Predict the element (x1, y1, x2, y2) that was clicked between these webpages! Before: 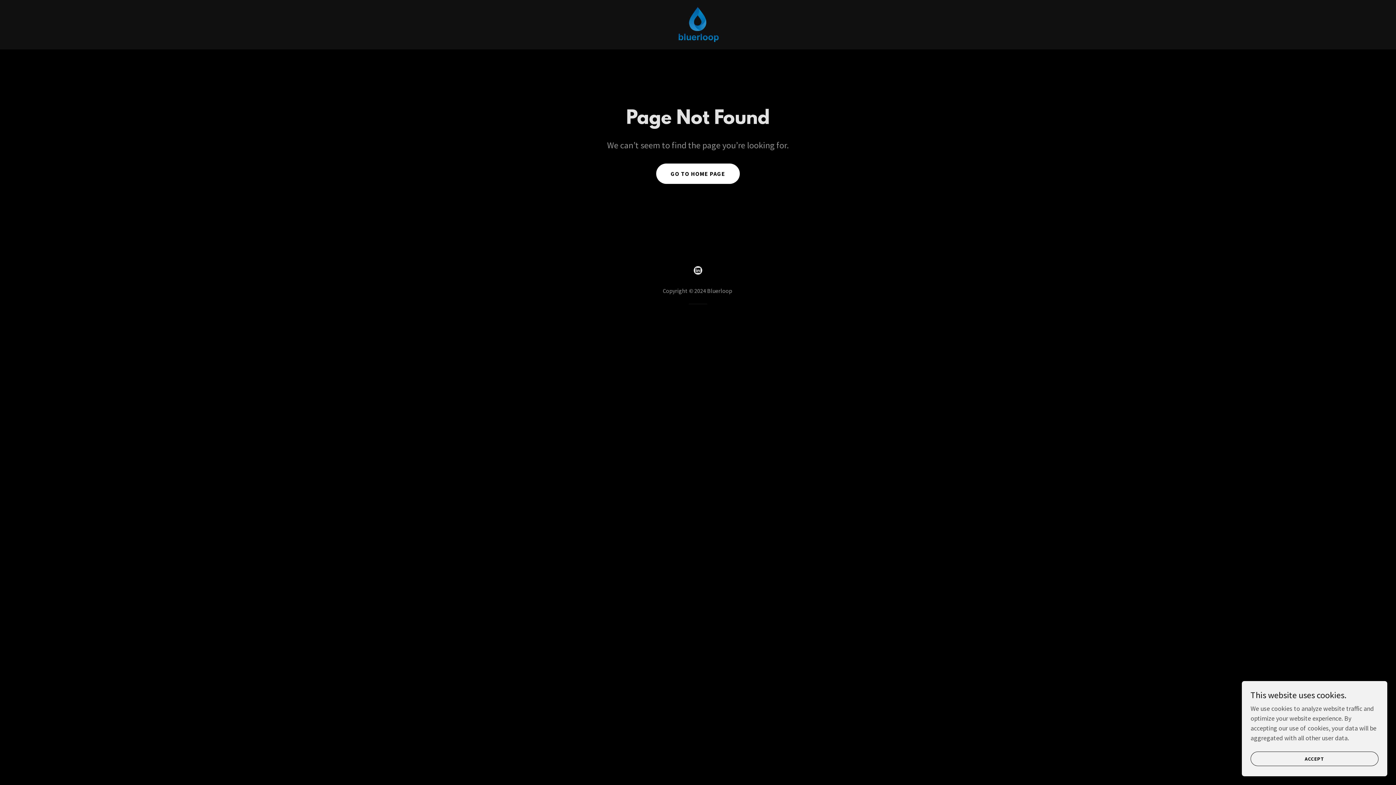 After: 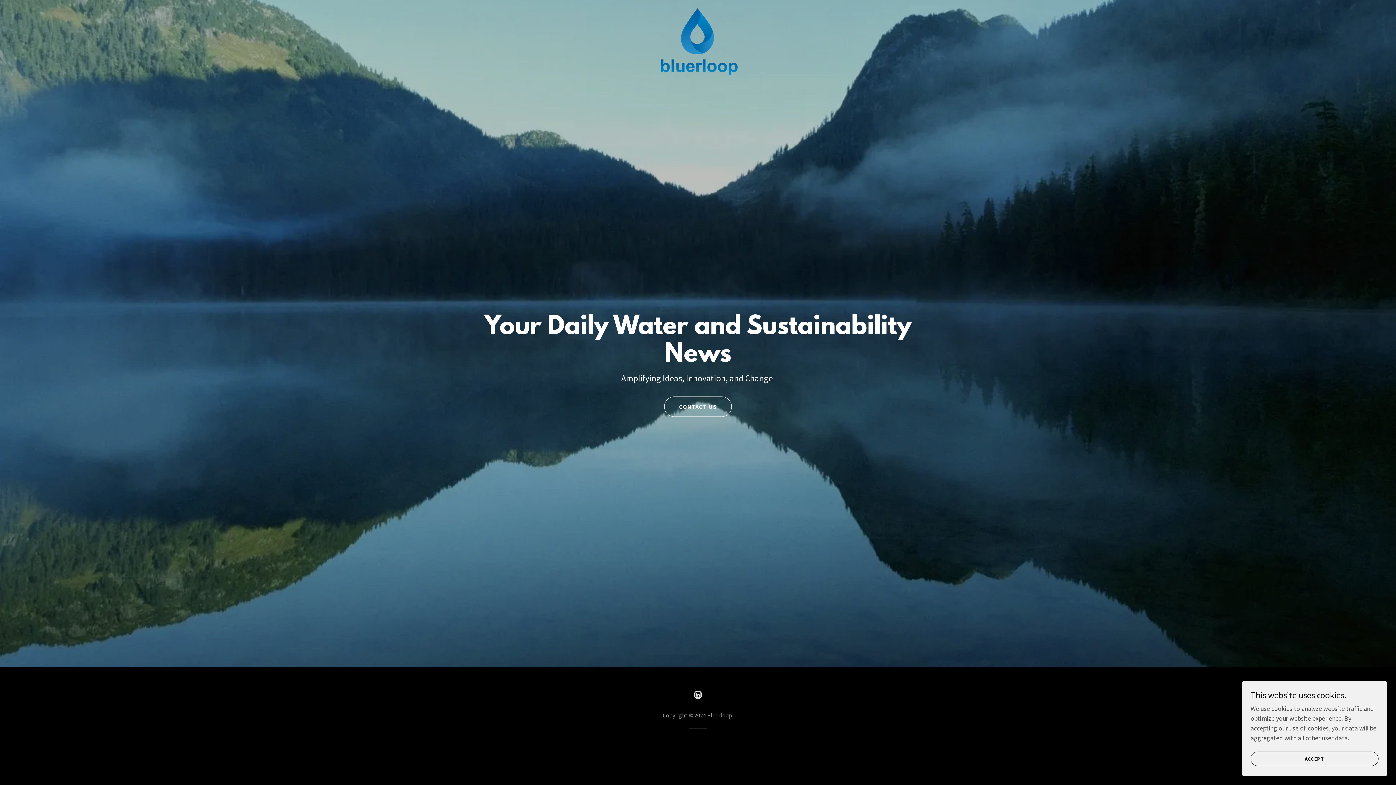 Action: bbox: (656, 163, 740, 184) label: GO TO HOME PAGE